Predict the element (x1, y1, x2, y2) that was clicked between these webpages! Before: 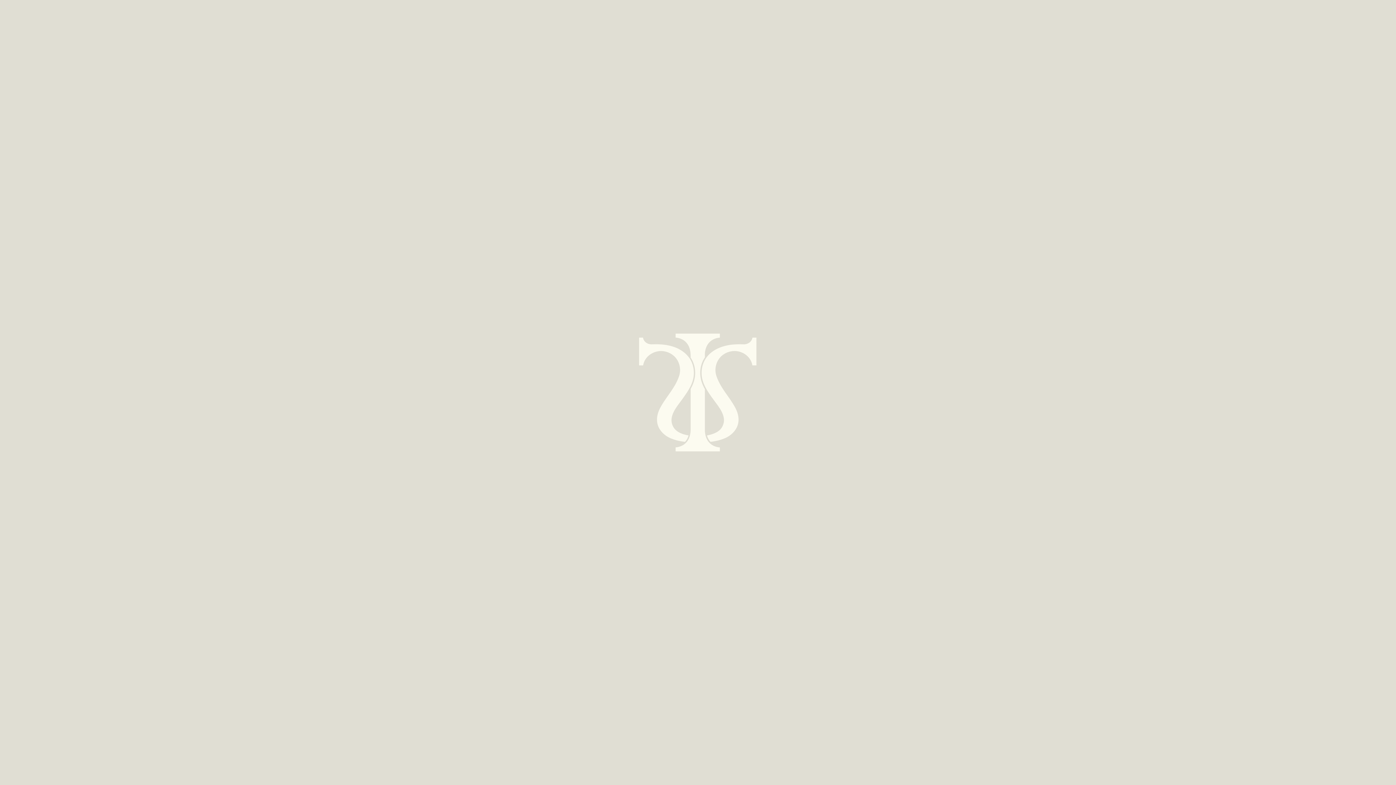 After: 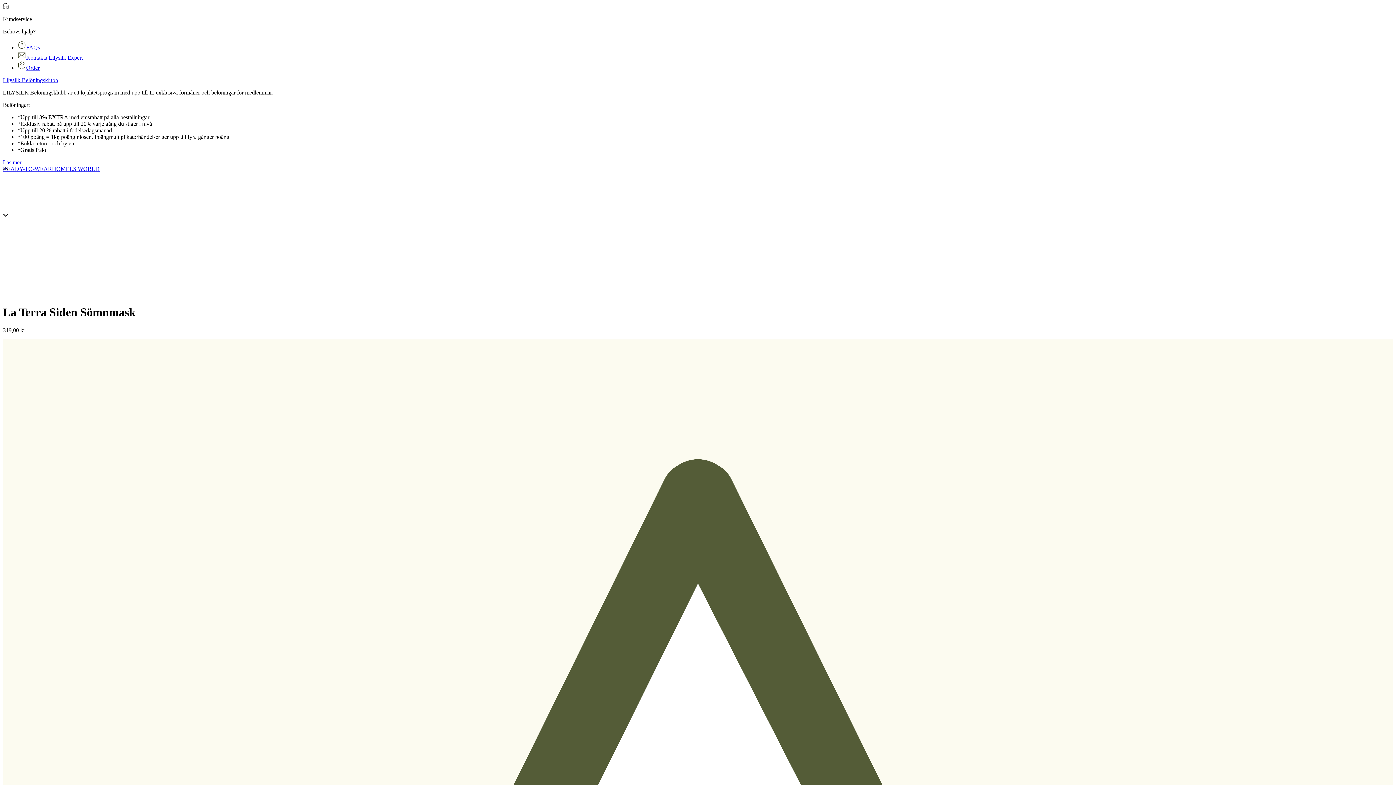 Action: bbox: (2, 332, 1393, 353)